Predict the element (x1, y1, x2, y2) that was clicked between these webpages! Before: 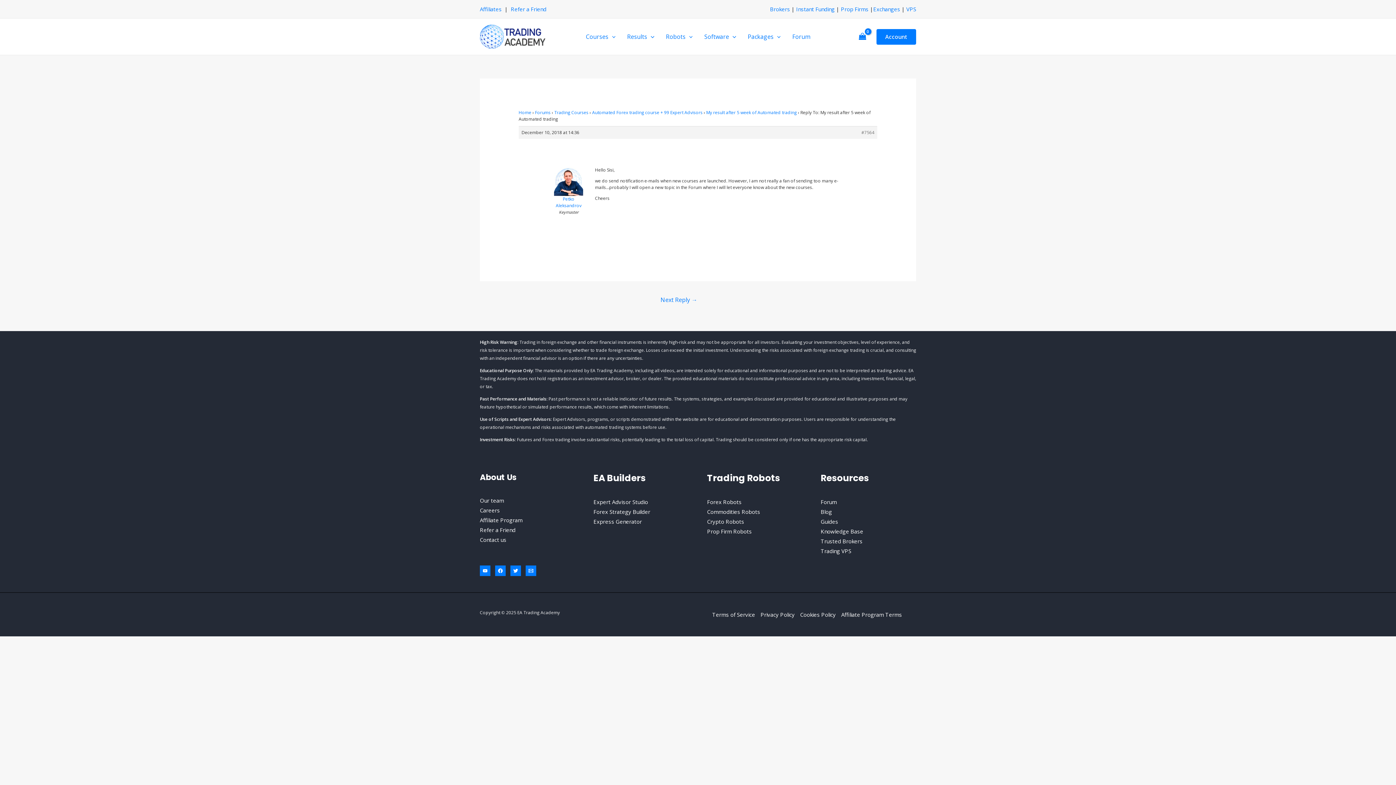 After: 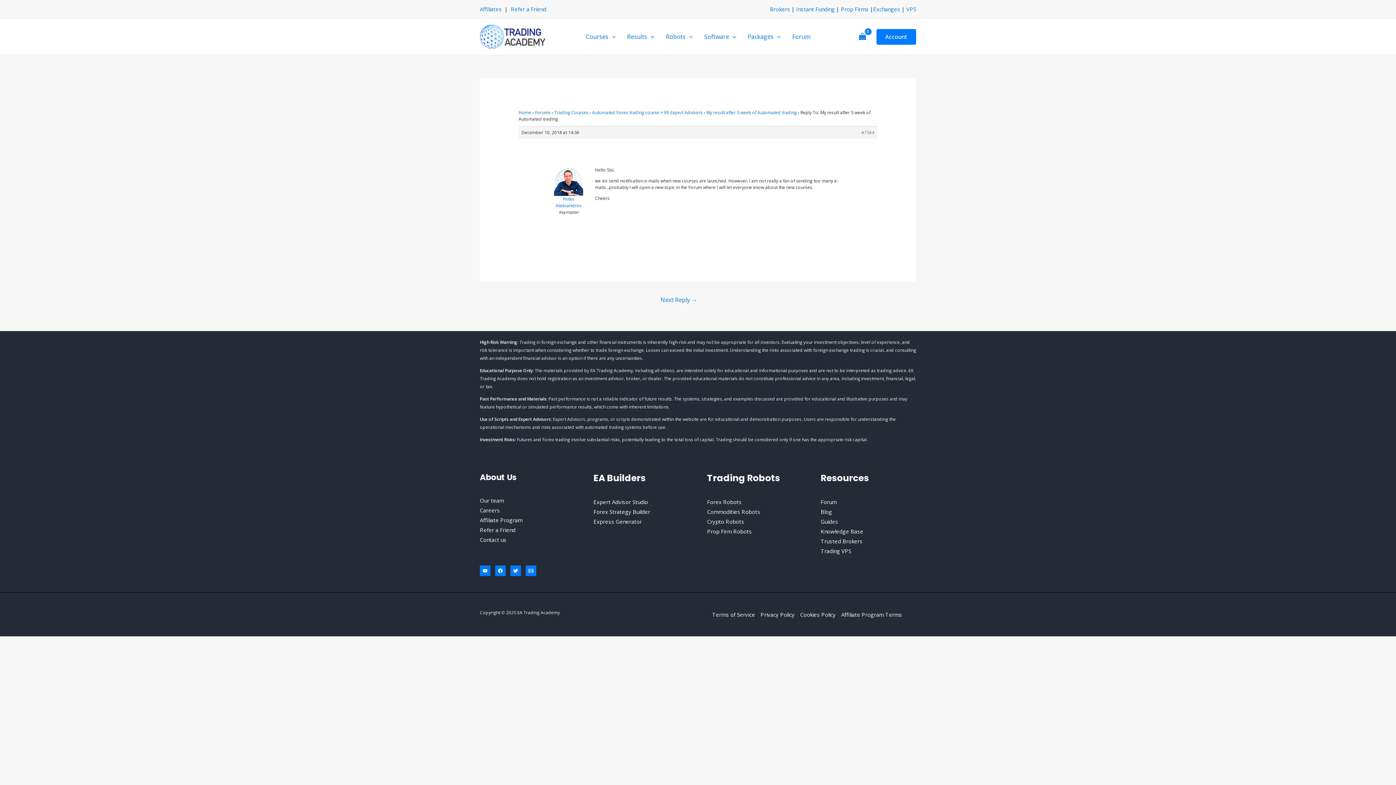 Action: bbox: (525, 565, 536, 576) label: Email